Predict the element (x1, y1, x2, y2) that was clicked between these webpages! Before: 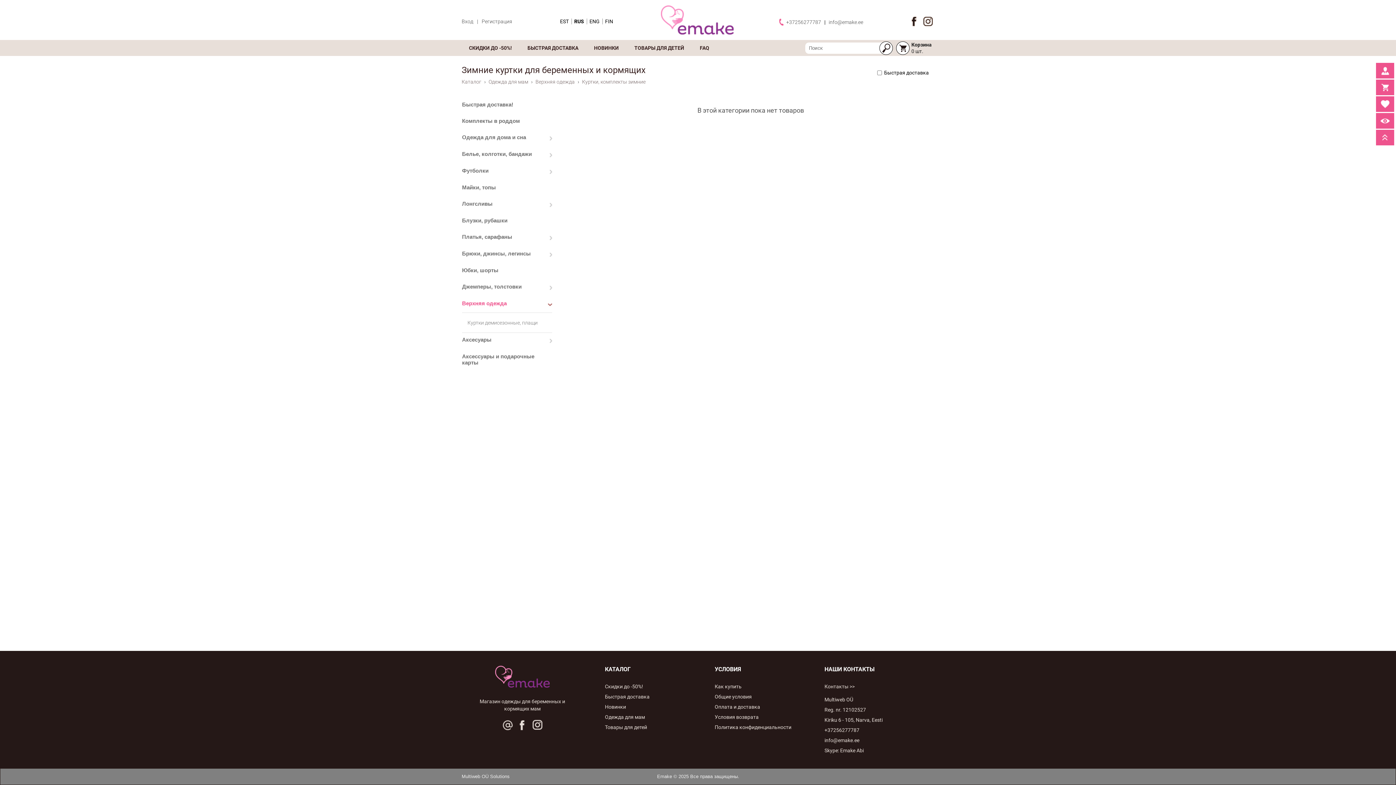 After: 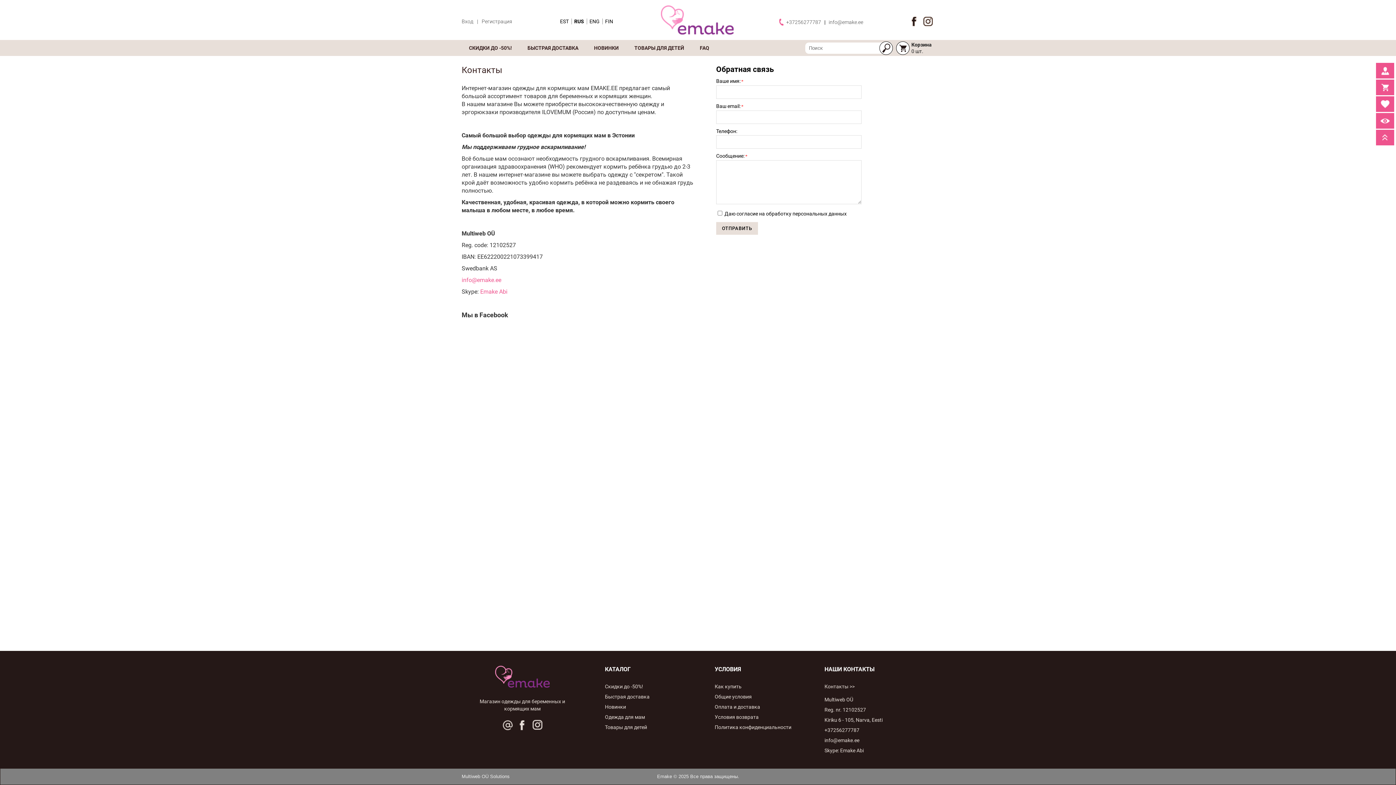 Action: bbox: (824, 684, 854, 689) label: Контакты >>